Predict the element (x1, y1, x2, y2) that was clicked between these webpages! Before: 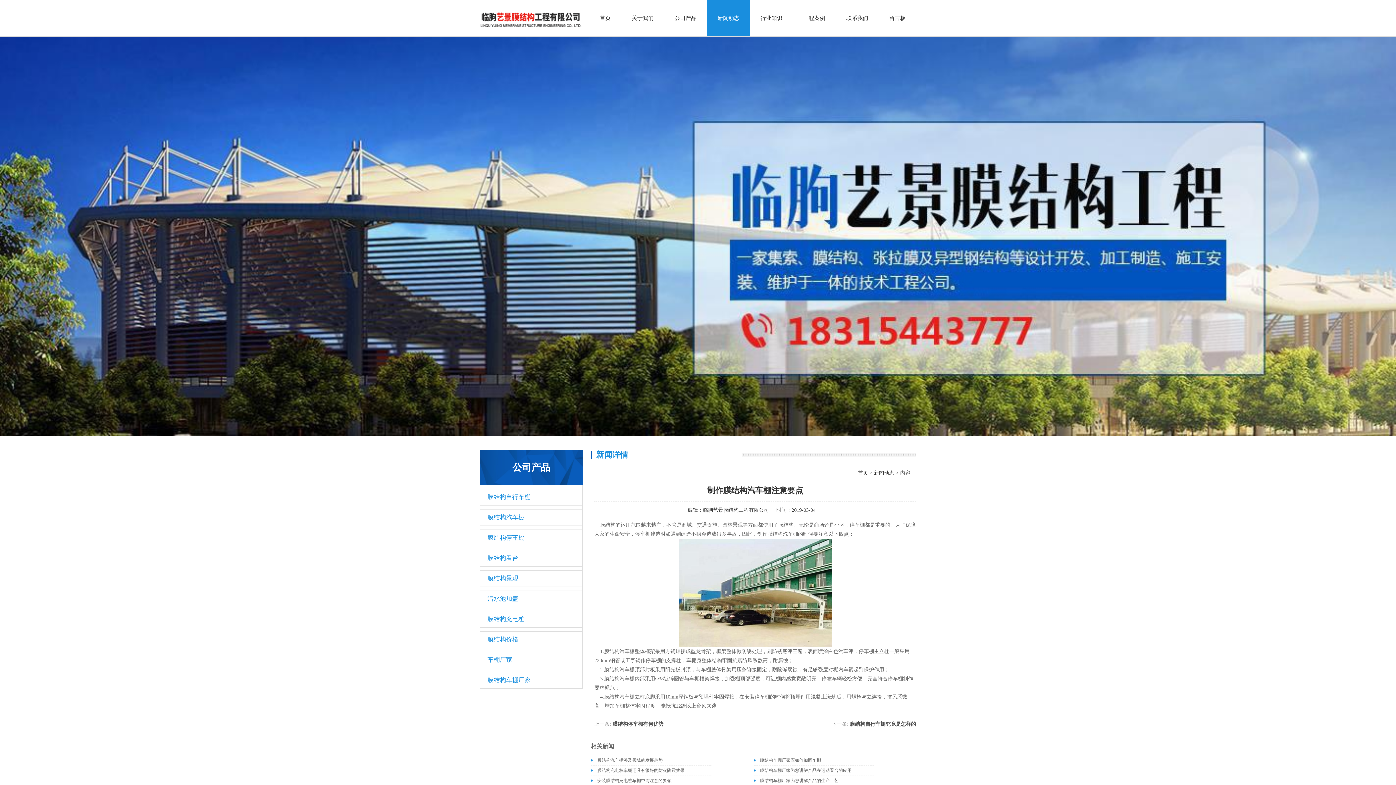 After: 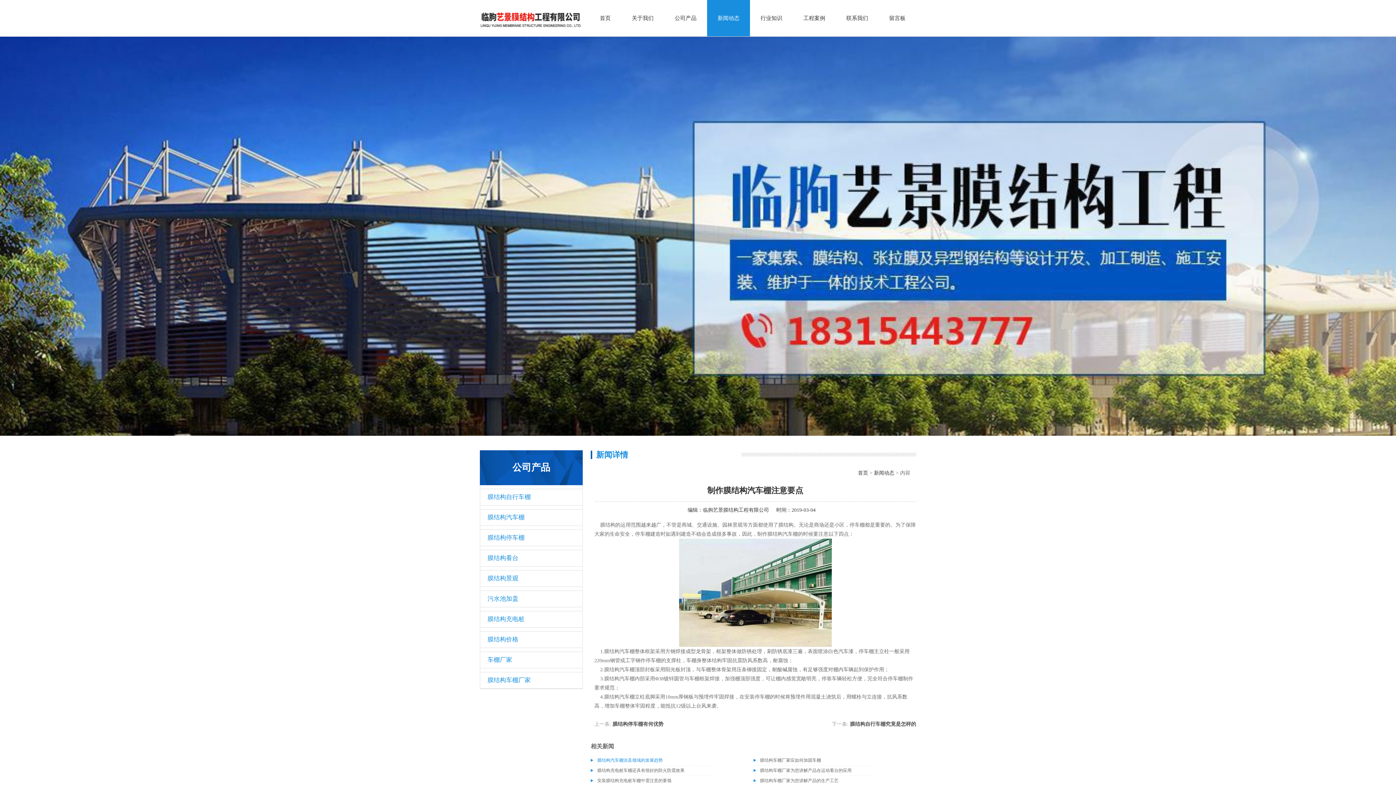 Action: bbox: (590, 755, 711, 766) label: 膜结构汽车棚涉及领域的发展趋势